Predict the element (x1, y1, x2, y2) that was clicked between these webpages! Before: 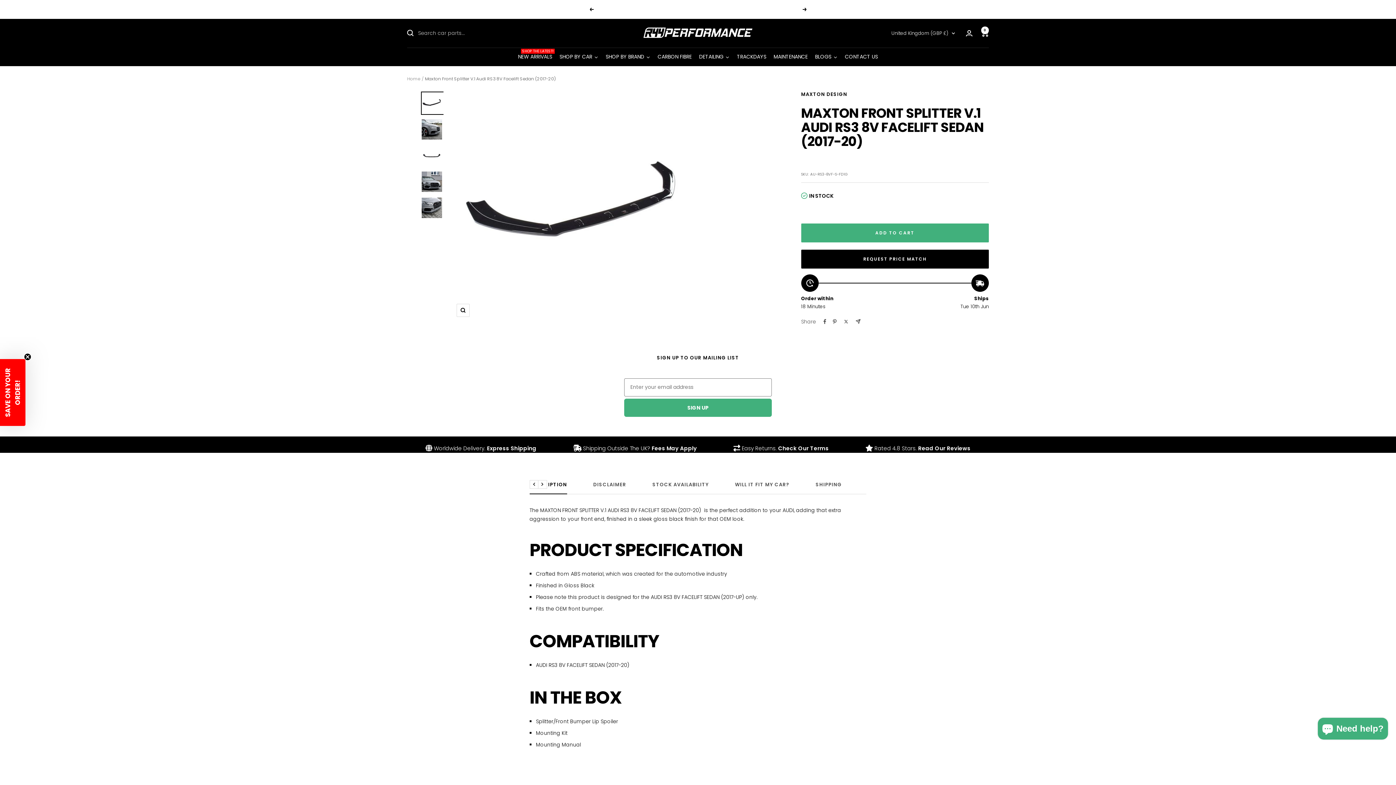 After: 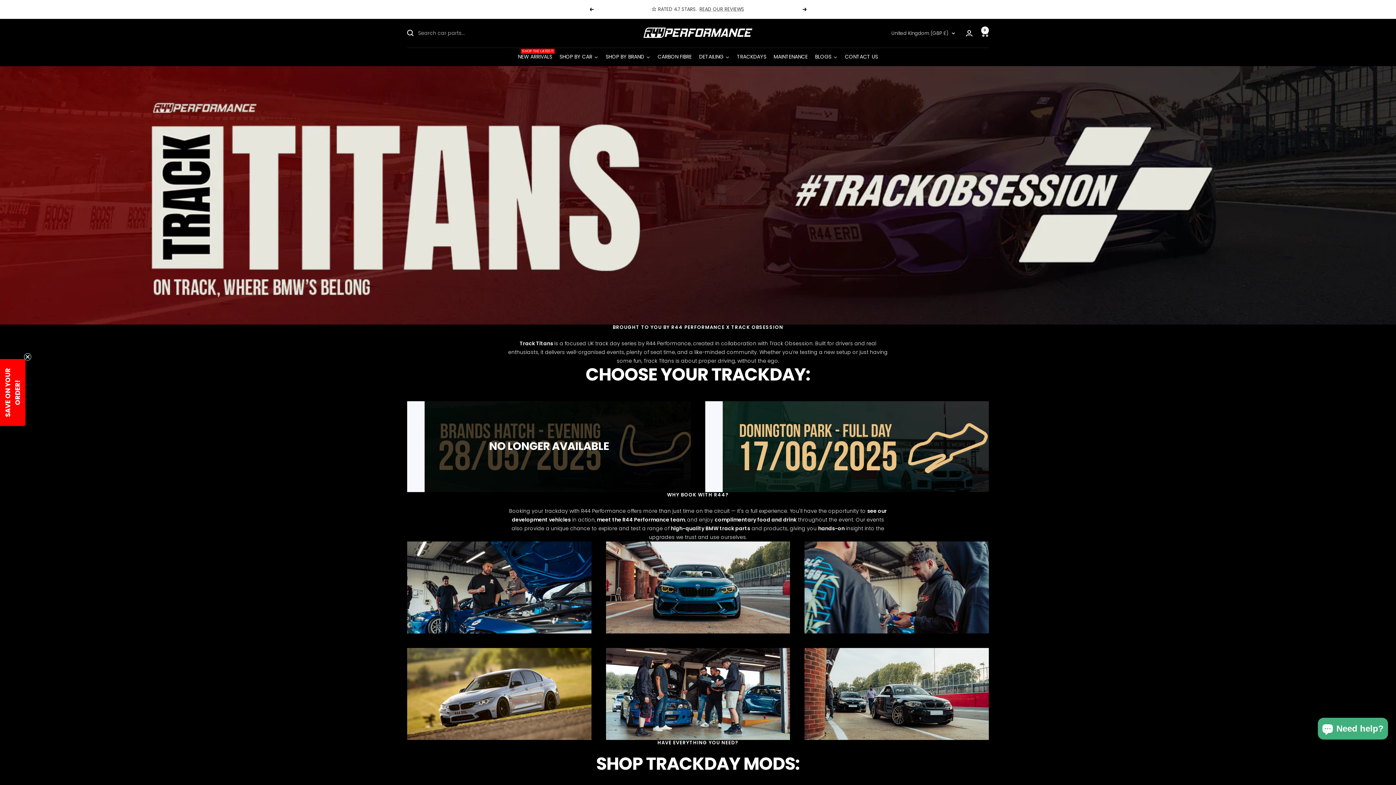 Action: label: TRACKDAYS bbox: (733, 47, 770, 66)